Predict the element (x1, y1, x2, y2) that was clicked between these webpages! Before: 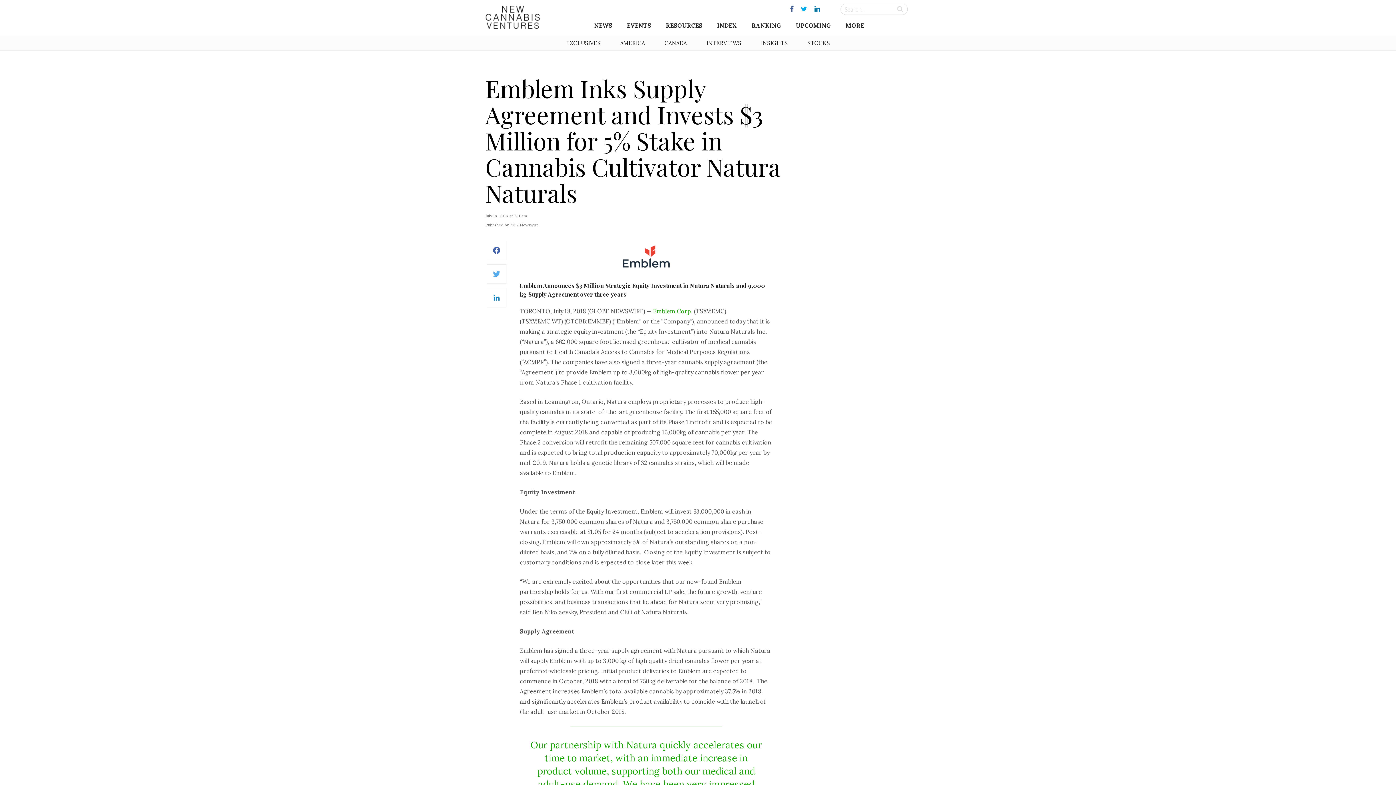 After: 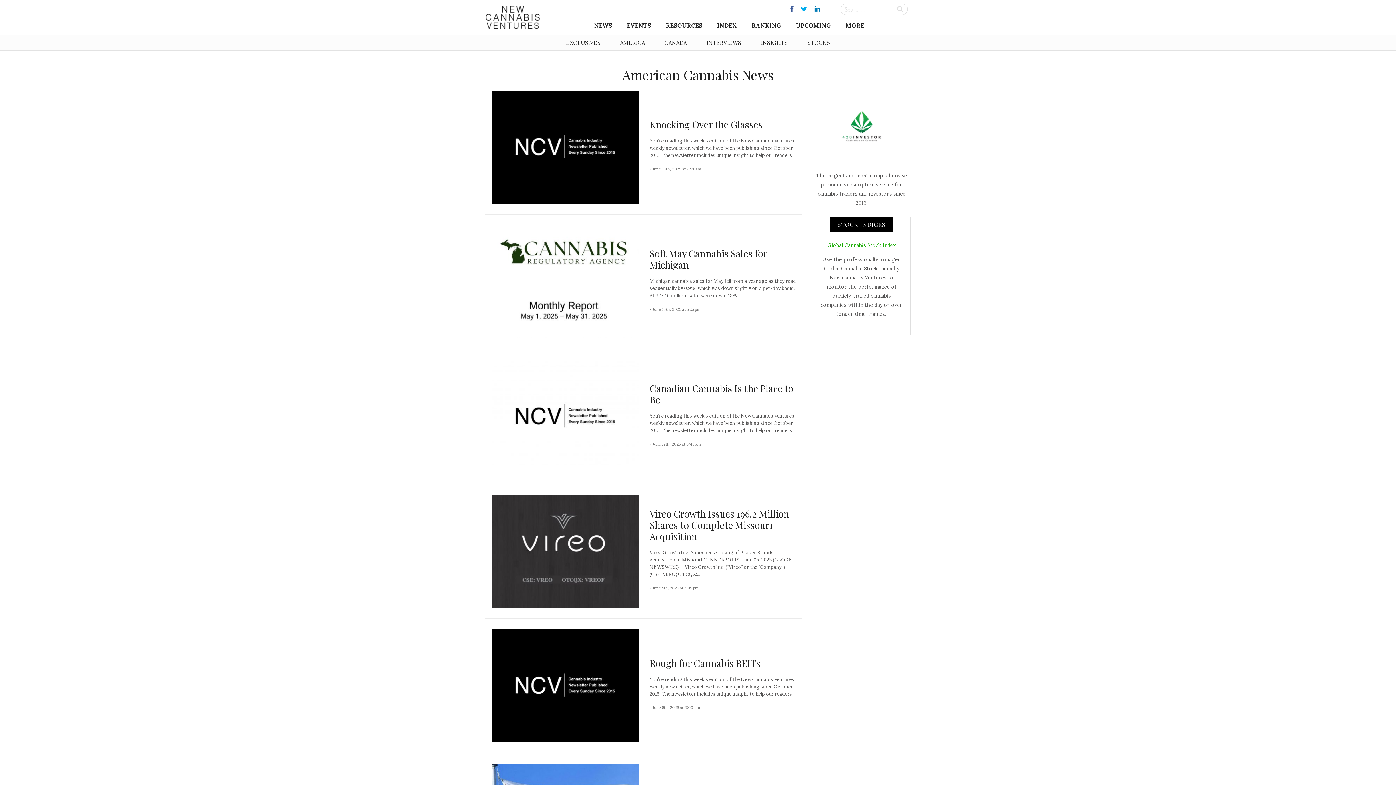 Action: bbox: (620, 39, 645, 46) label: AMERICA